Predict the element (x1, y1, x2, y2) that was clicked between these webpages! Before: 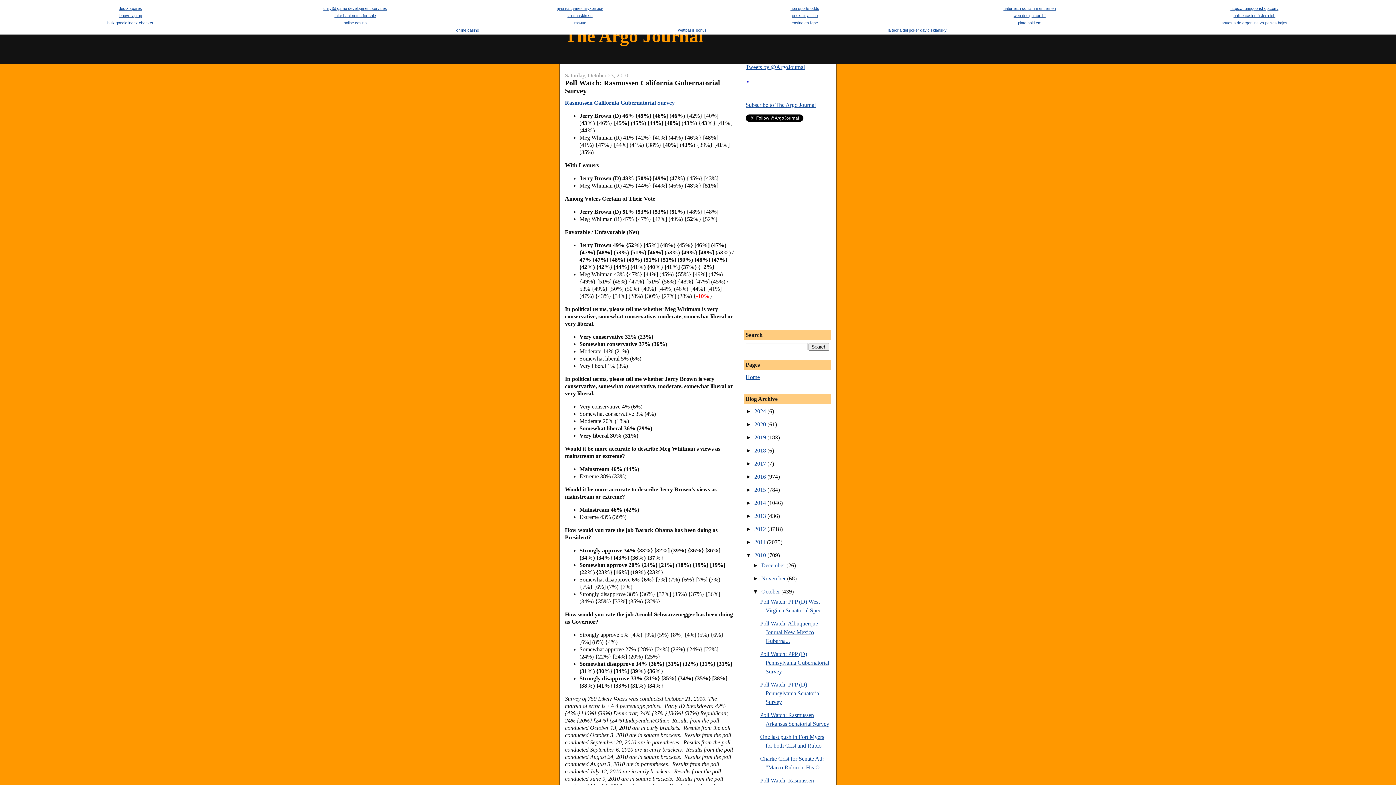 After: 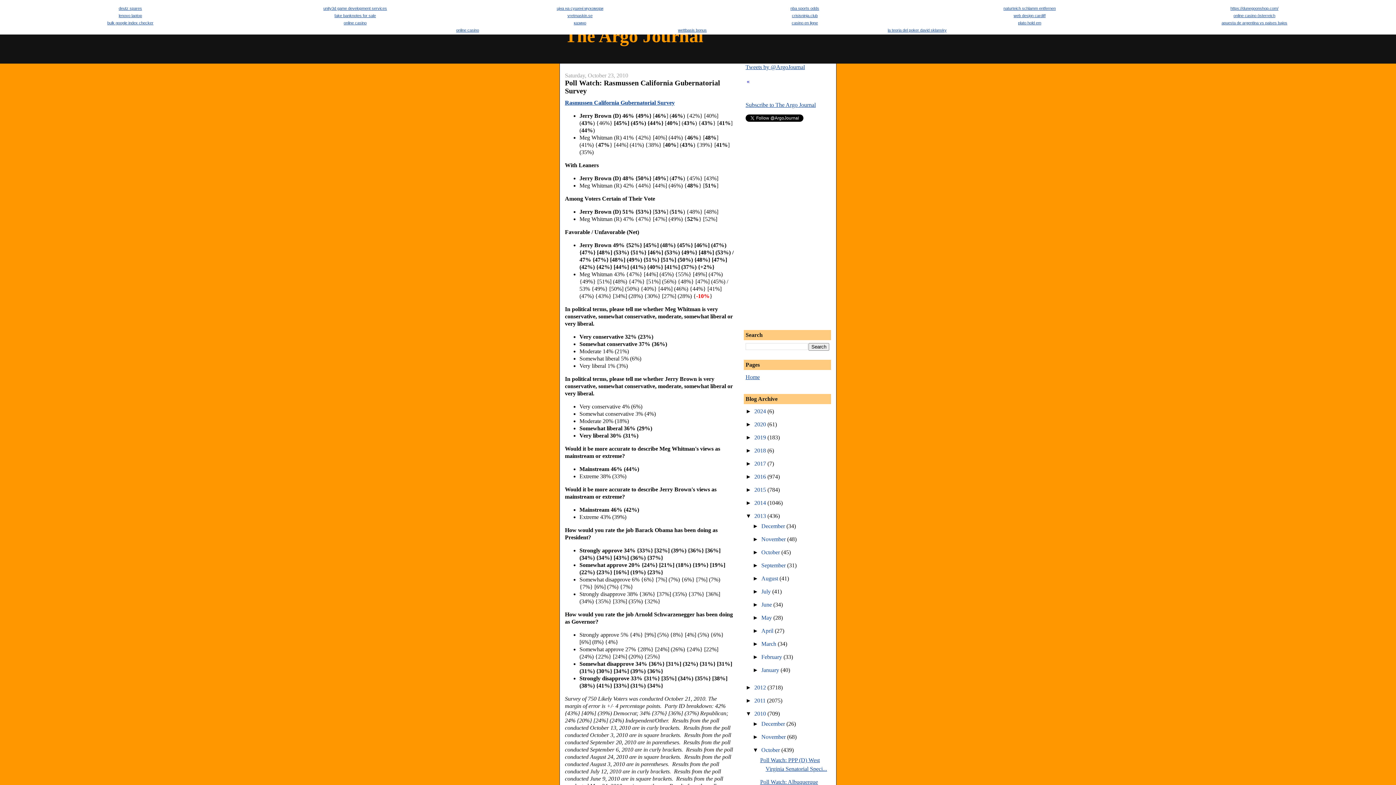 Action: bbox: (745, 513, 754, 519) label: ►  